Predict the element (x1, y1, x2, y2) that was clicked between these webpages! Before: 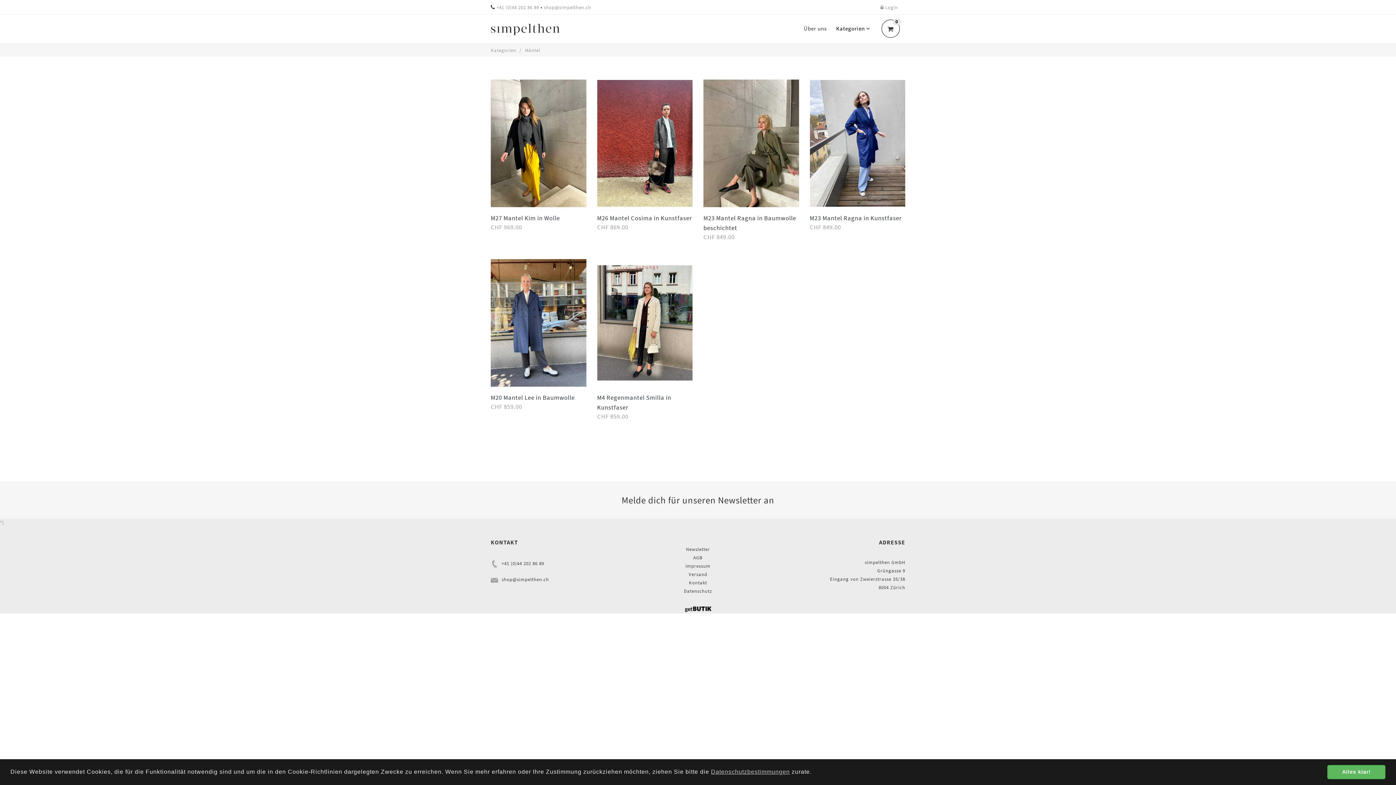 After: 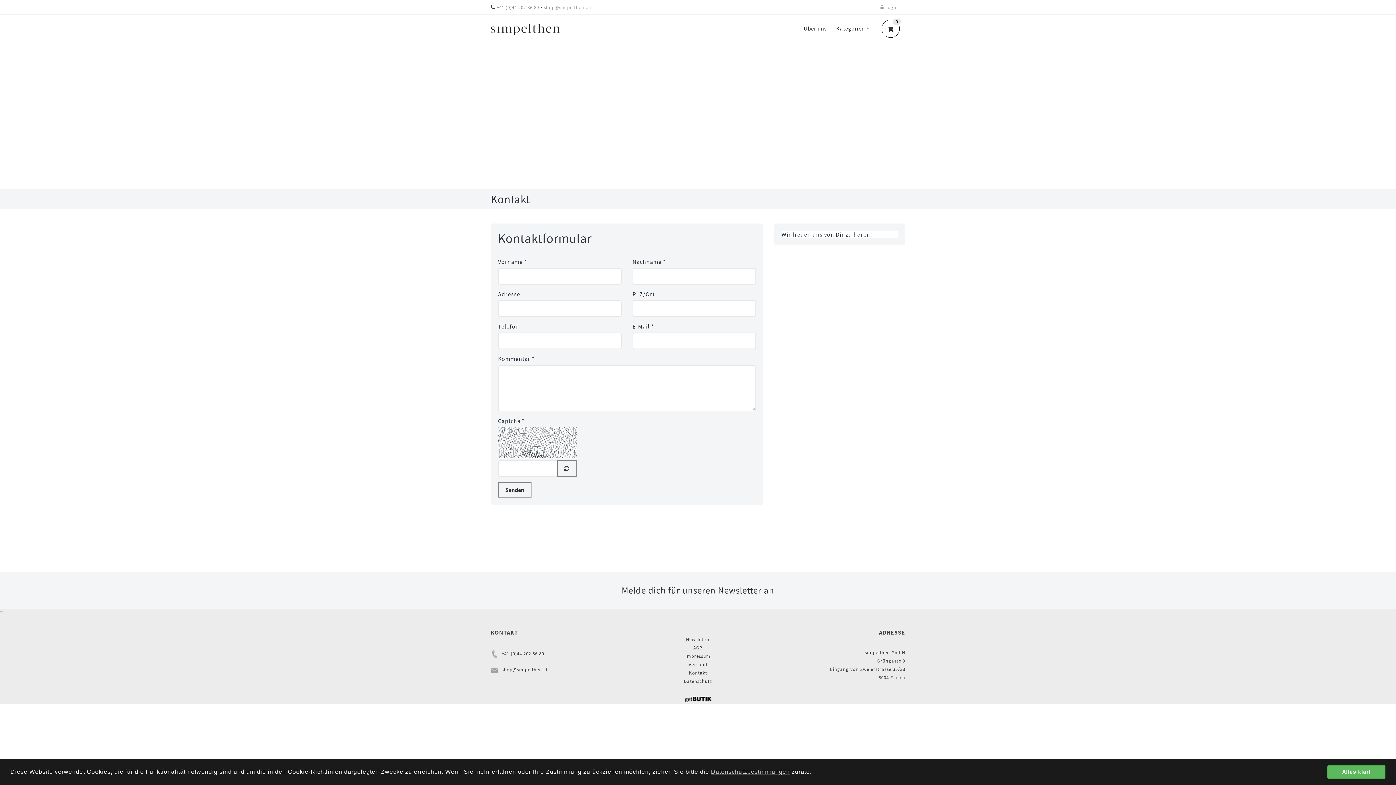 Action: bbox: (632, 578, 763, 587) label: Kontakt